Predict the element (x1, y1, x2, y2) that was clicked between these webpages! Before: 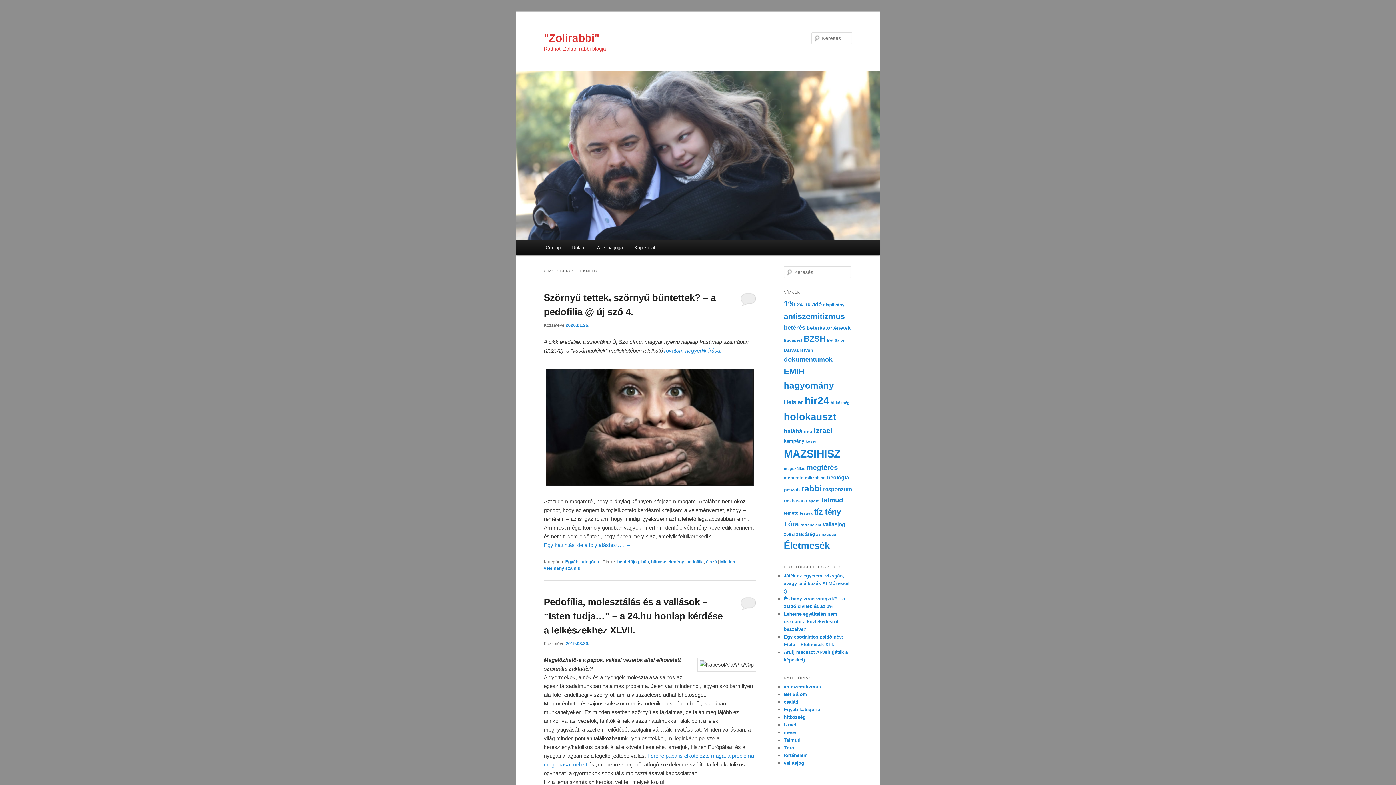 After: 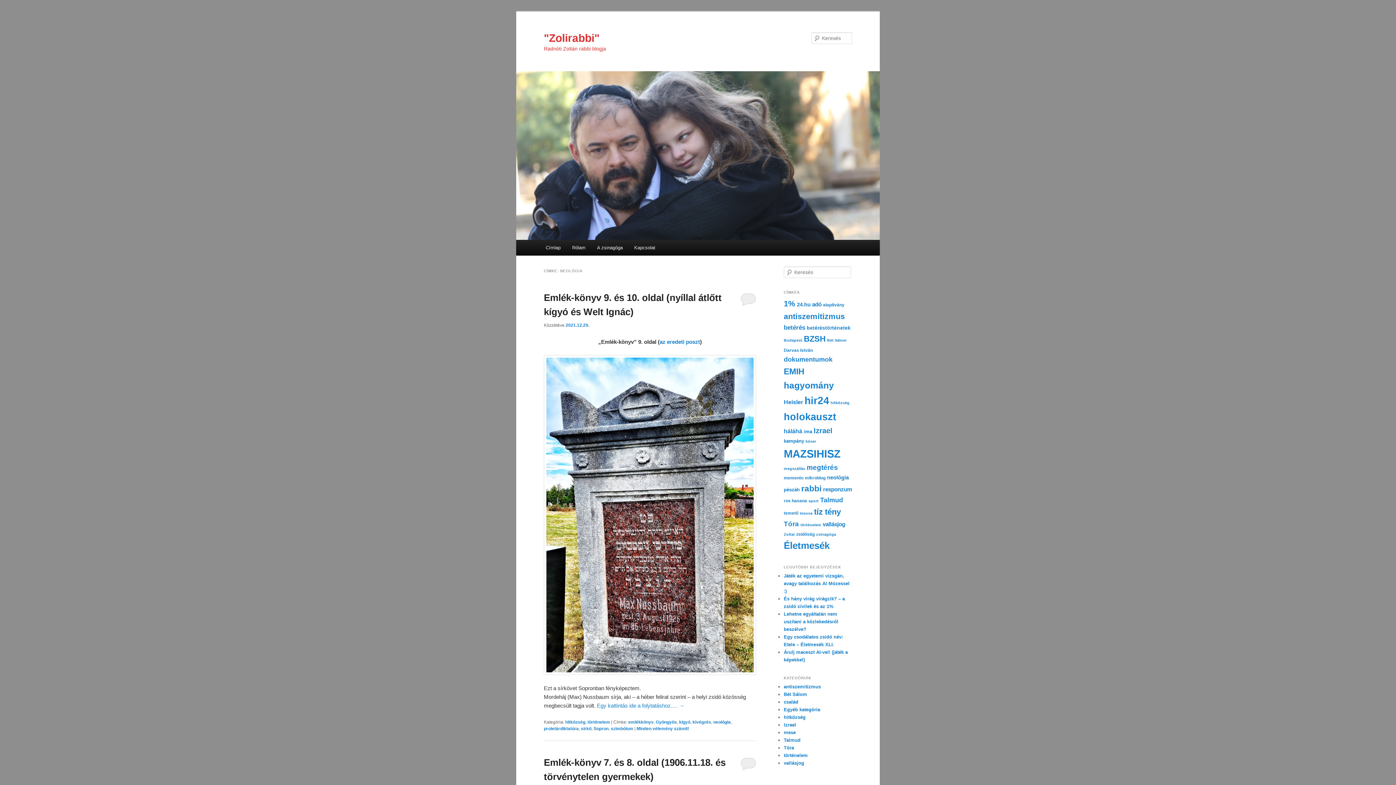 Action: label: neológia (11 elem) bbox: (827, 474, 849, 480)